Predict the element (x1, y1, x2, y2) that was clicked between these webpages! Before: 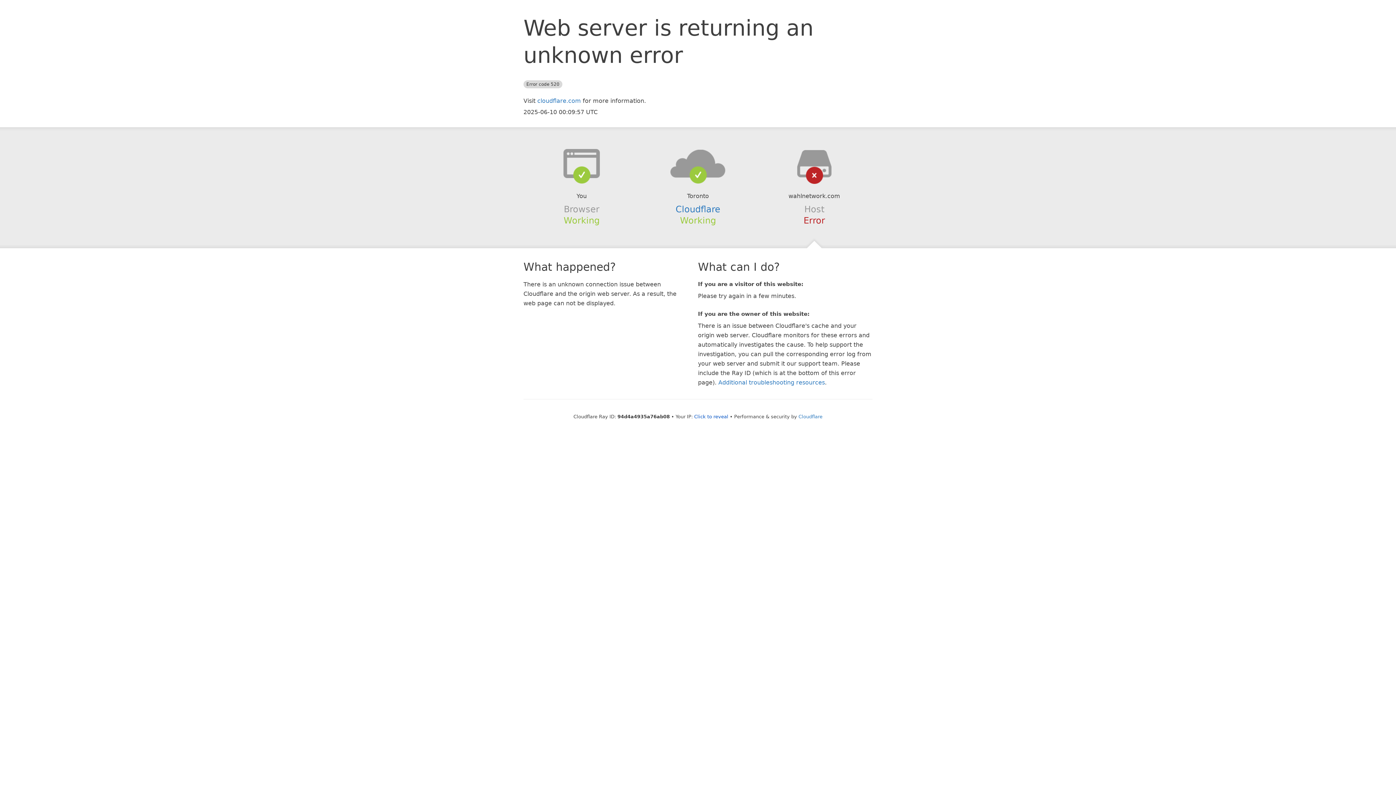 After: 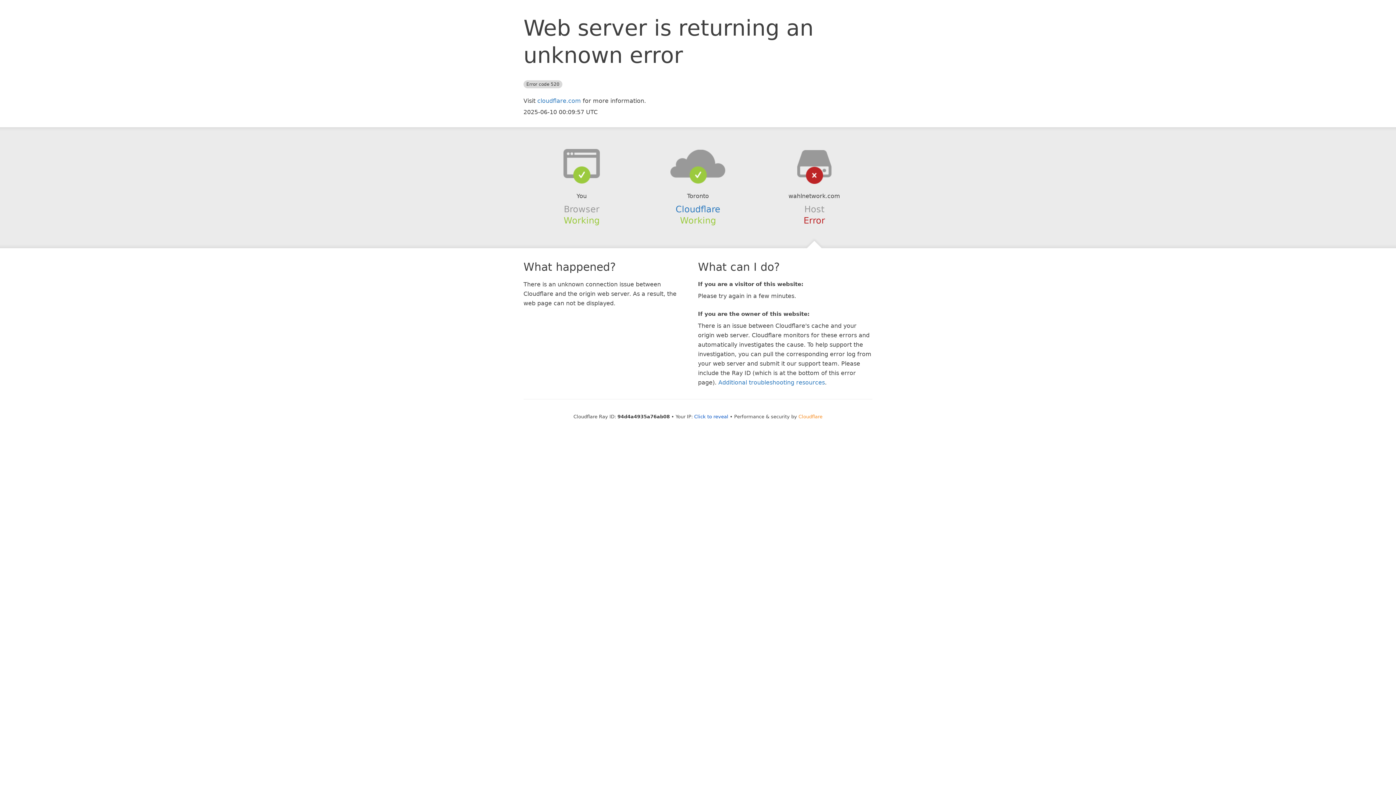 Action: bbox: (798, 414, 822, 419) label: Cloudflare